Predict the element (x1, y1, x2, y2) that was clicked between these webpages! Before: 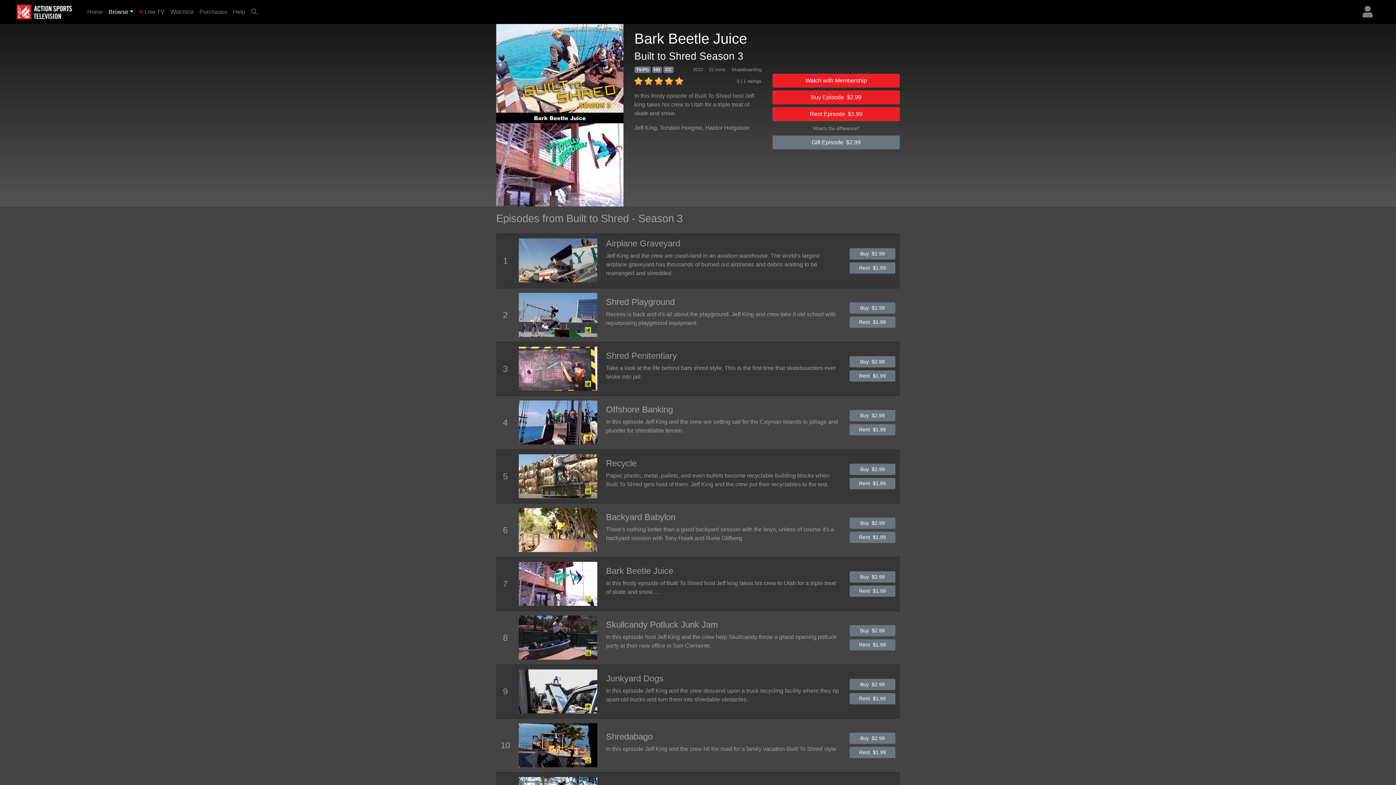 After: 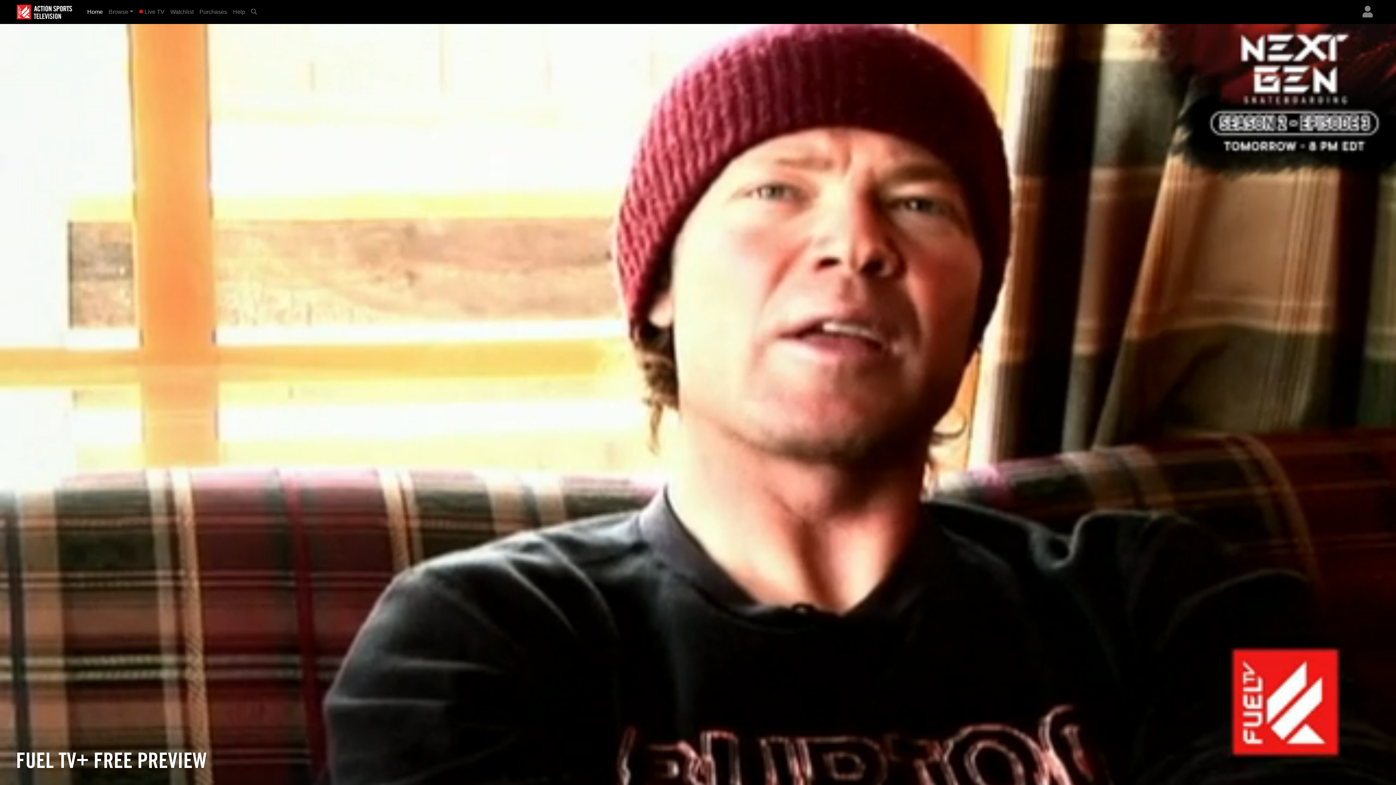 Action: bbox: (84, 4, 105, 19) label: Home
(current)